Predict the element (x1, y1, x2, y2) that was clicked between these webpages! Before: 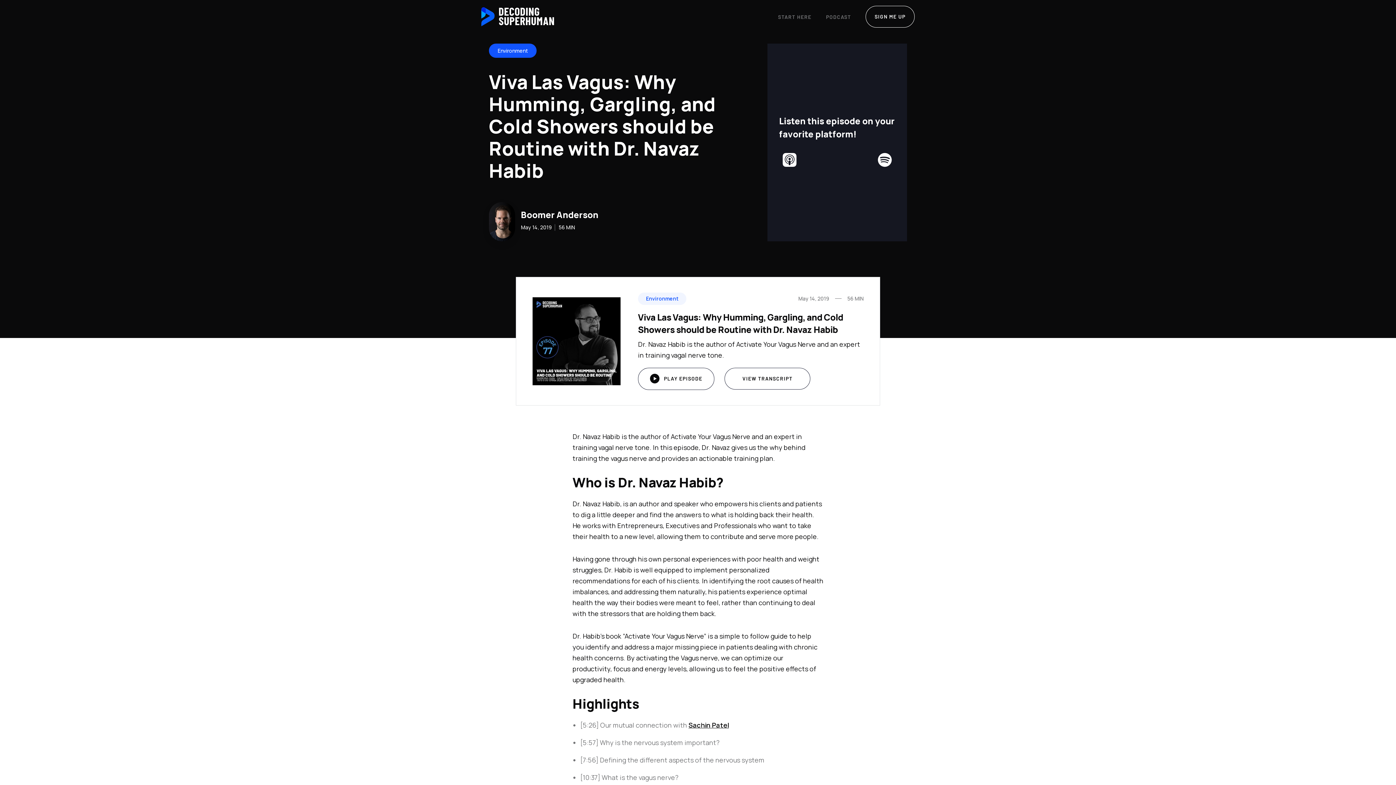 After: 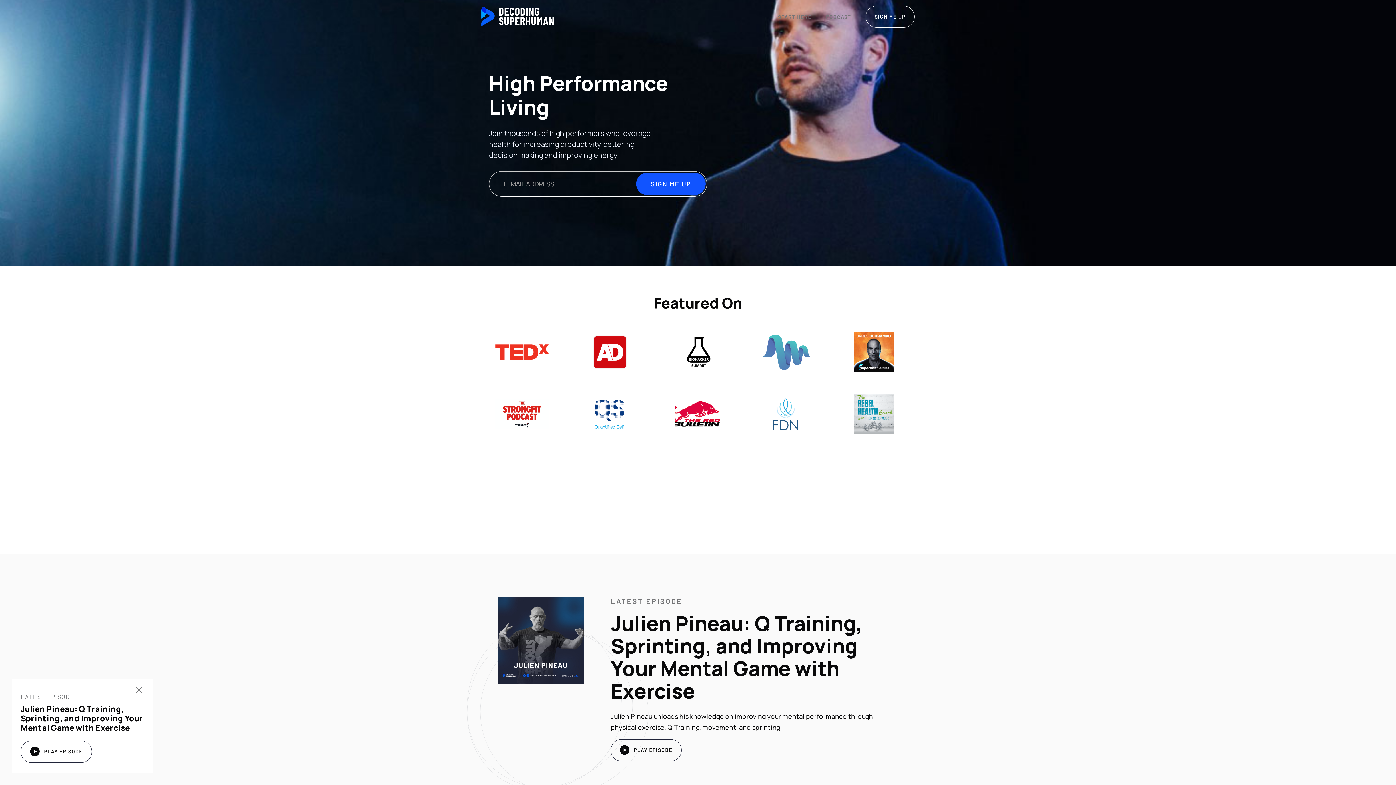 Action: label: home bbox: (481, 7, 554, 26)